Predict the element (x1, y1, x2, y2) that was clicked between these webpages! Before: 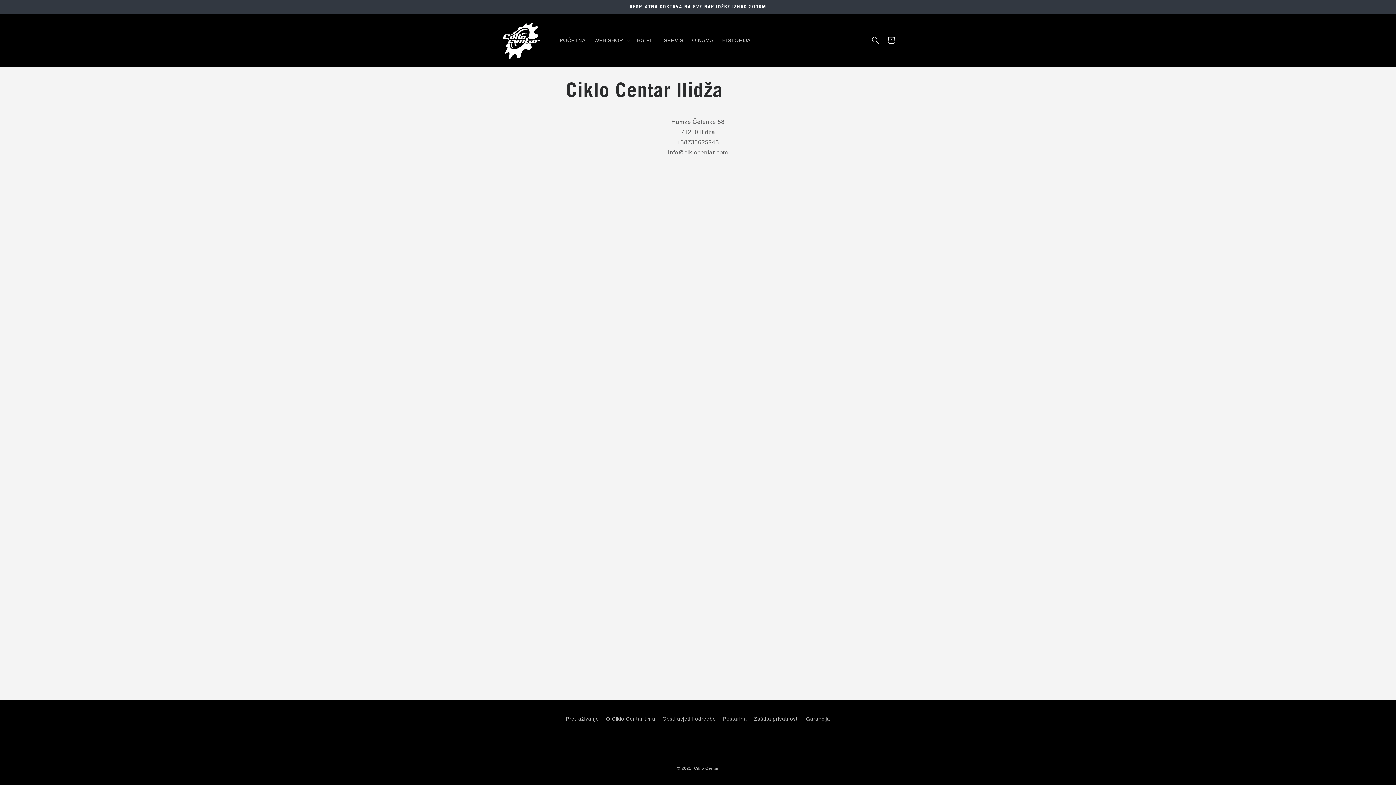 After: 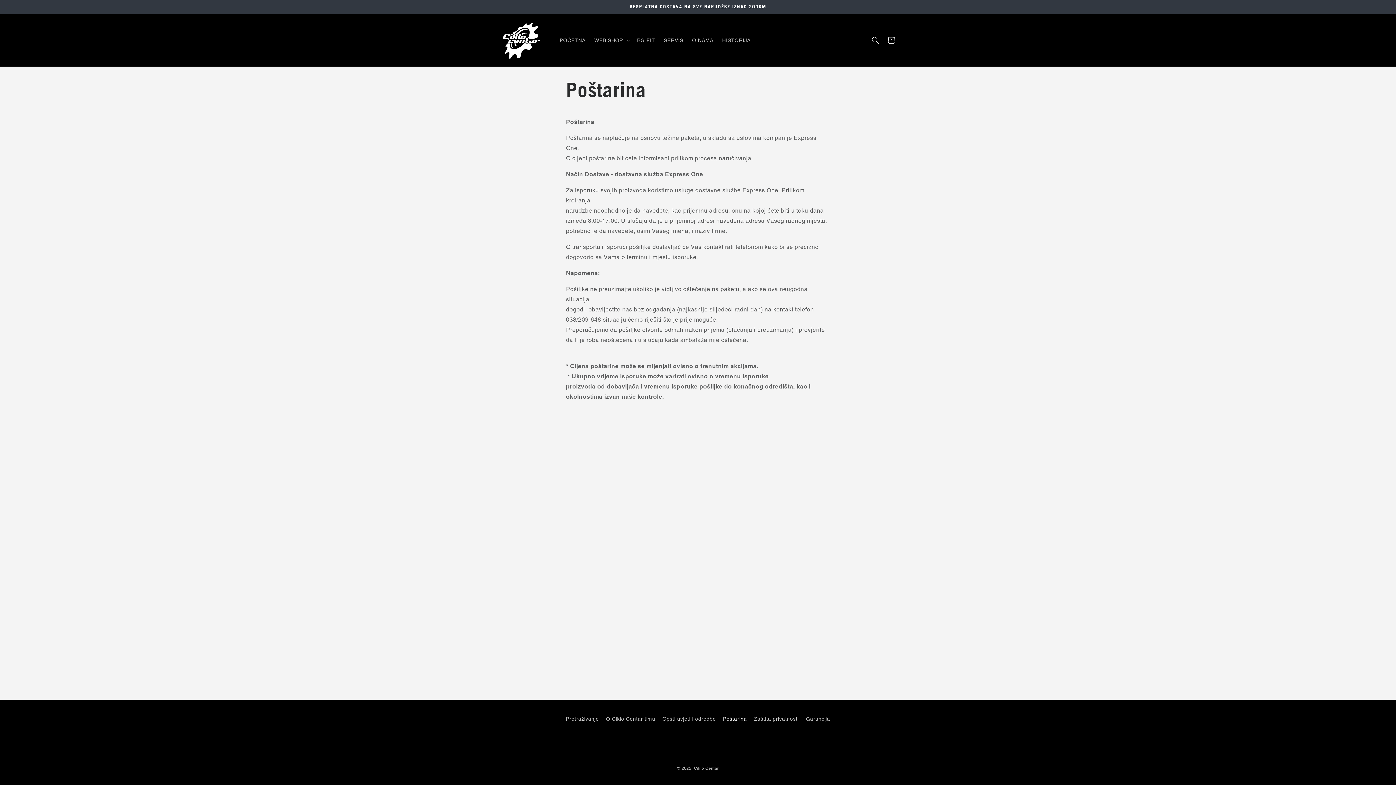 Action: label: Poštarina bbox: (723, 713, 747, 725)